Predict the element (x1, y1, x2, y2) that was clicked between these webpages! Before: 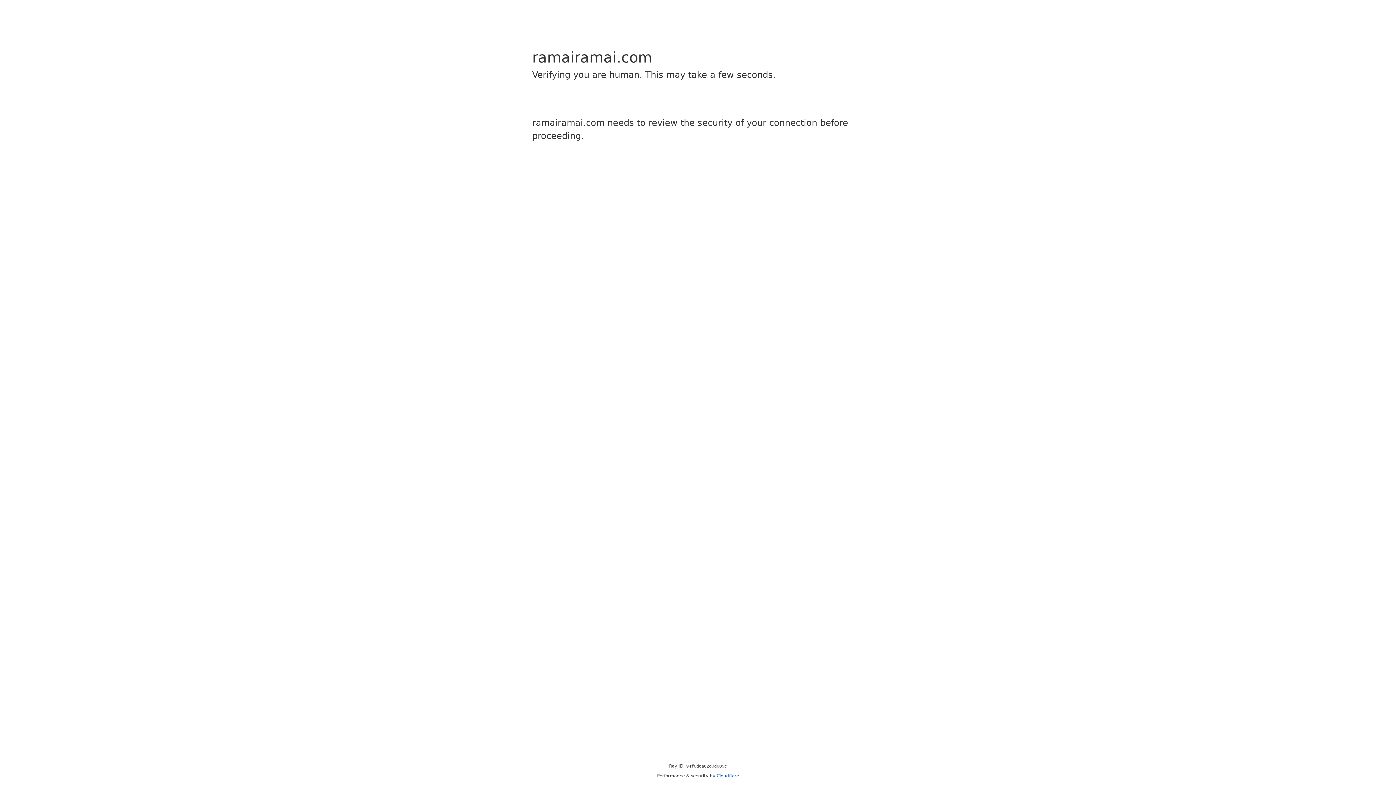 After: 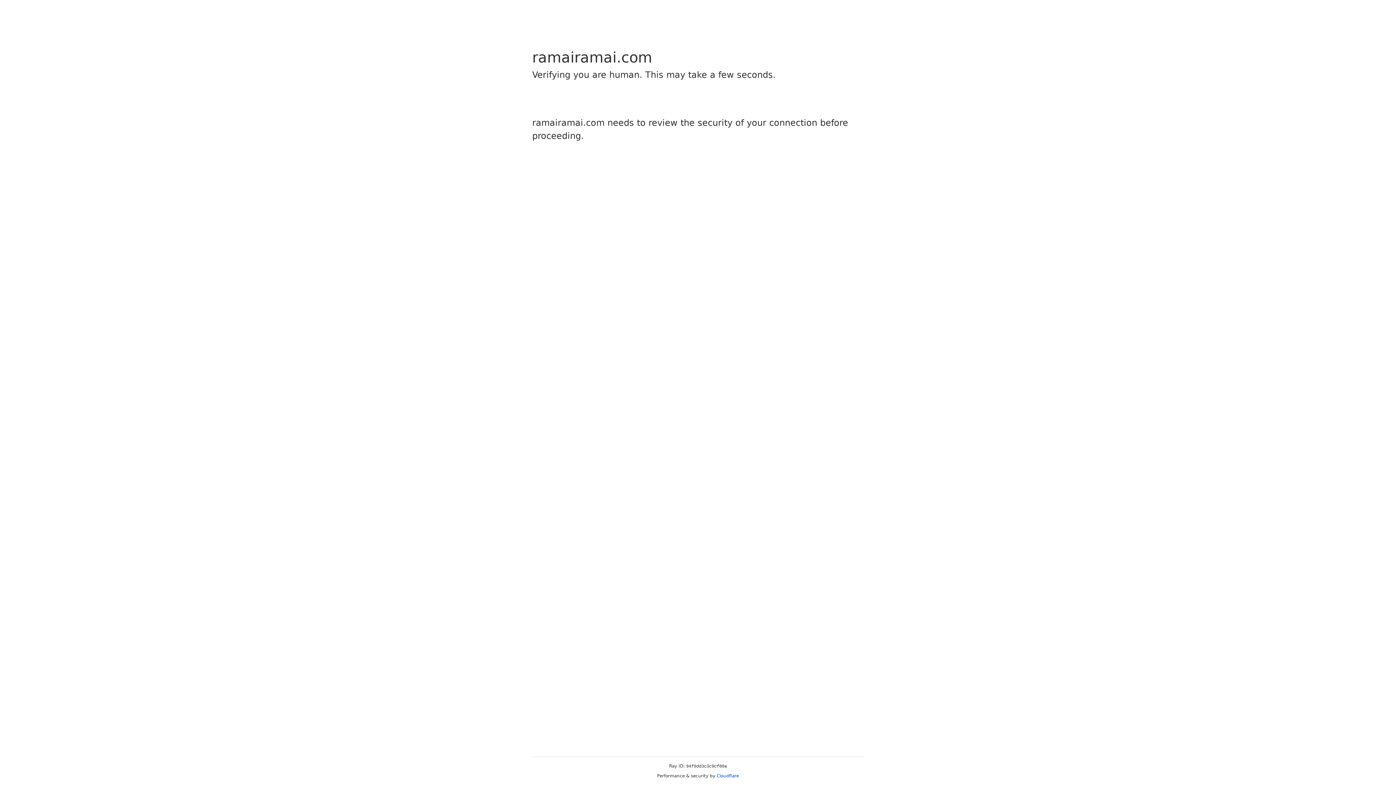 Action: label: Cloudflare bbox: (716, 773, 739, 778)